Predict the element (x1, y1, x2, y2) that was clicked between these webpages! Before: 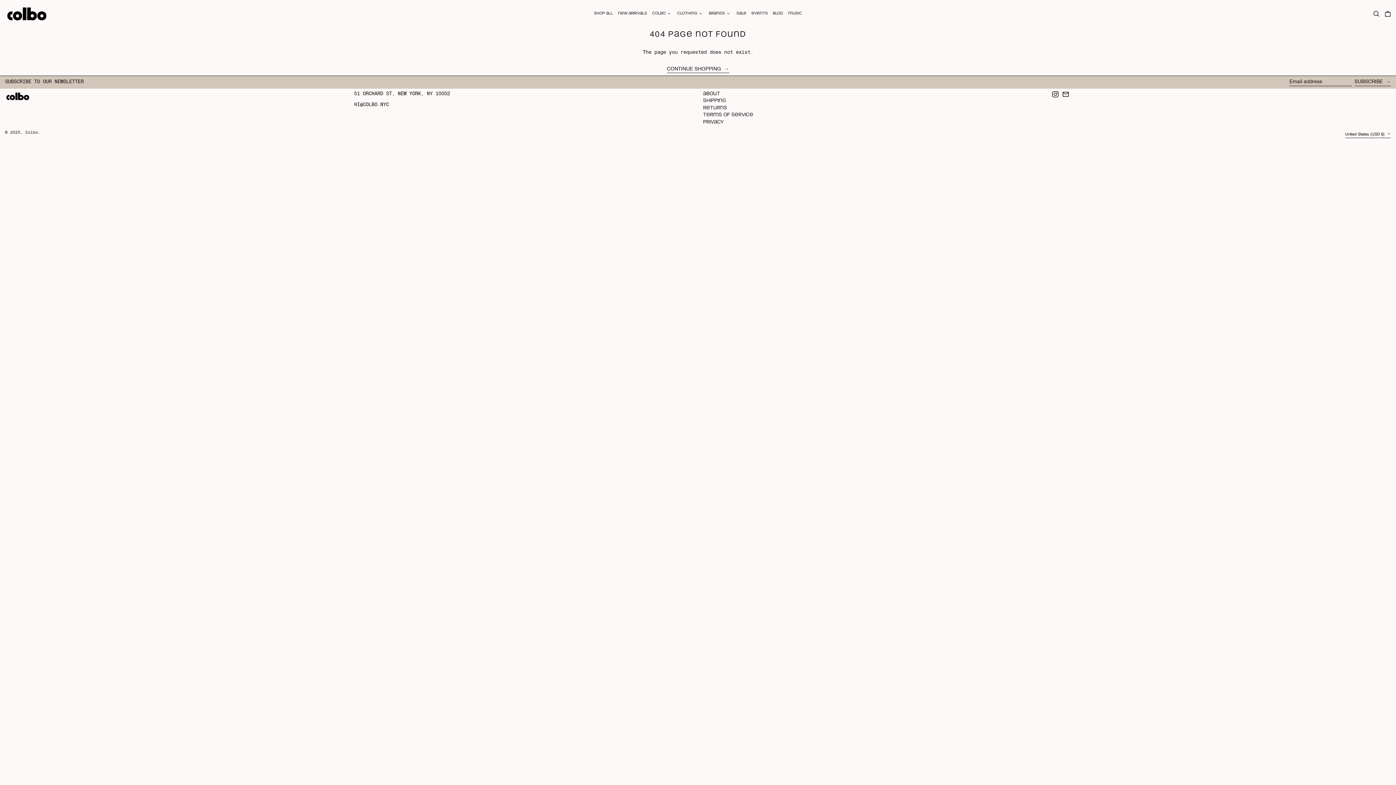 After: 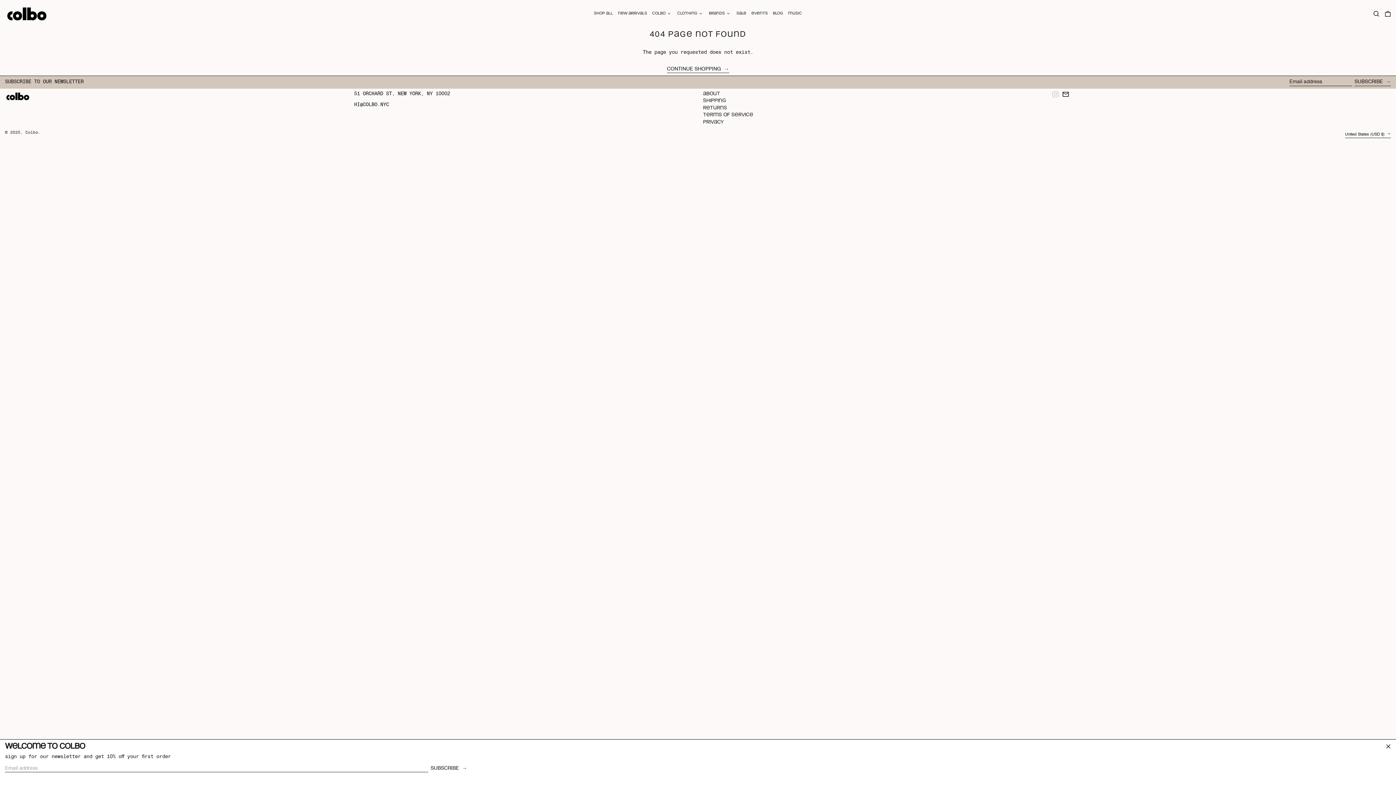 Action: label: Instagram bbox: (1052, 93, 1058, 98)